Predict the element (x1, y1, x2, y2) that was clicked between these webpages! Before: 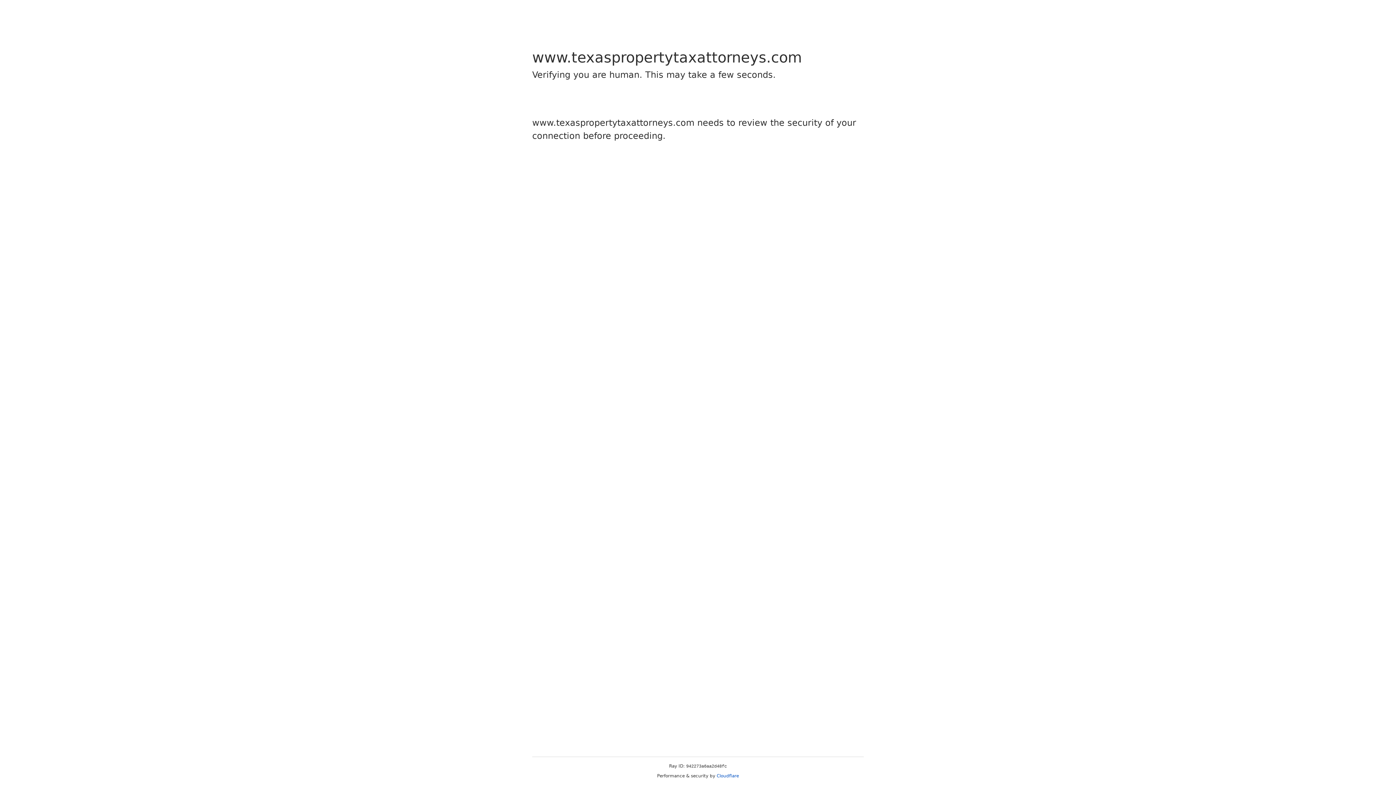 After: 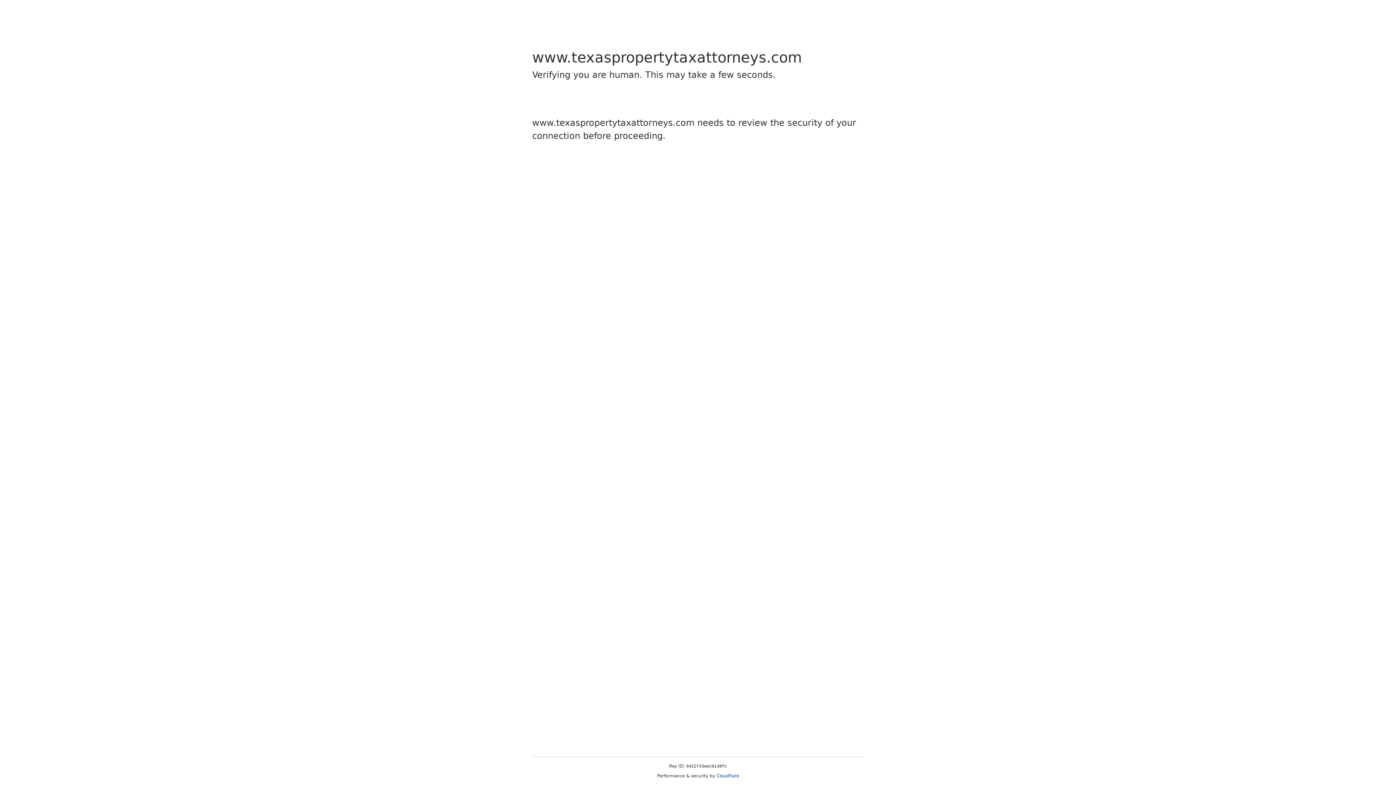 Action: label: Cloudflare bbox: (716, 773, 739, 778)